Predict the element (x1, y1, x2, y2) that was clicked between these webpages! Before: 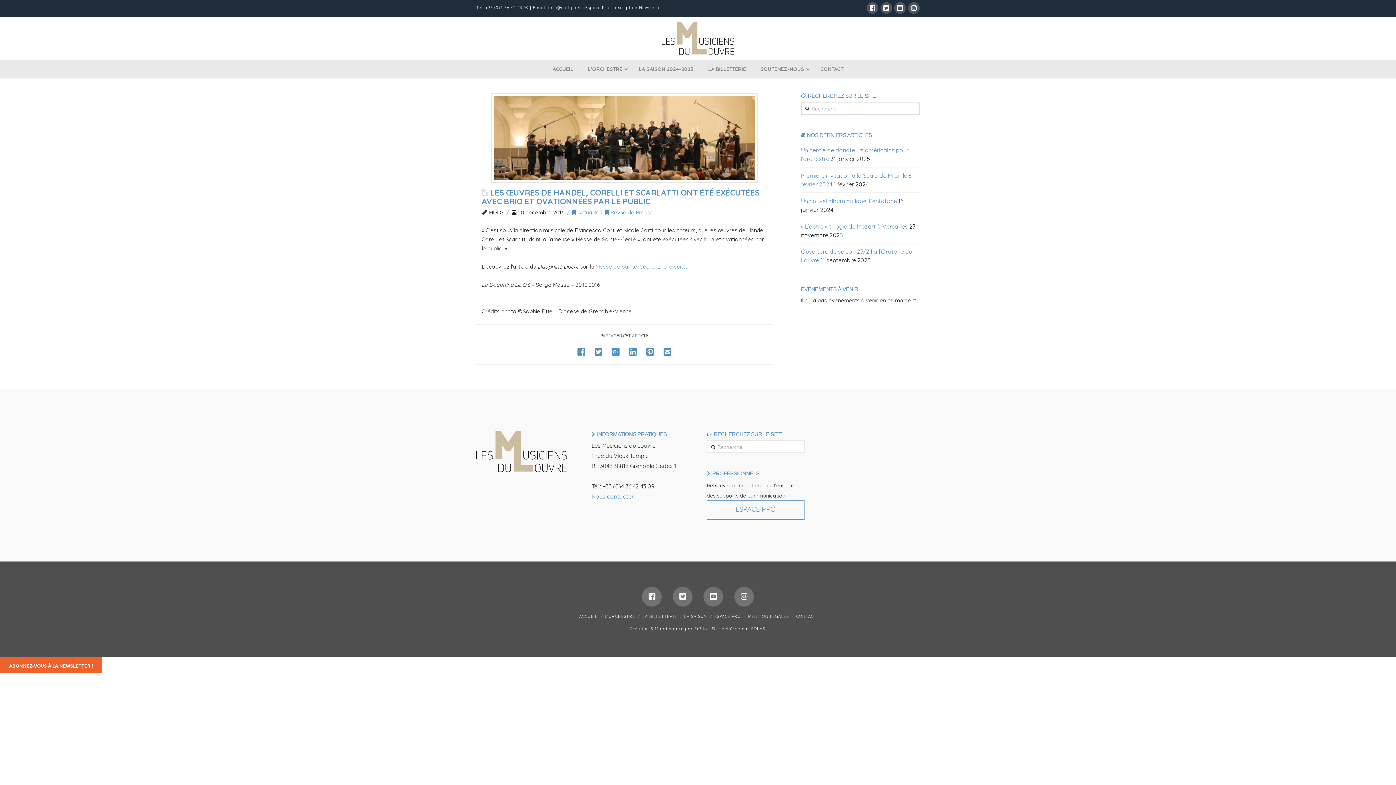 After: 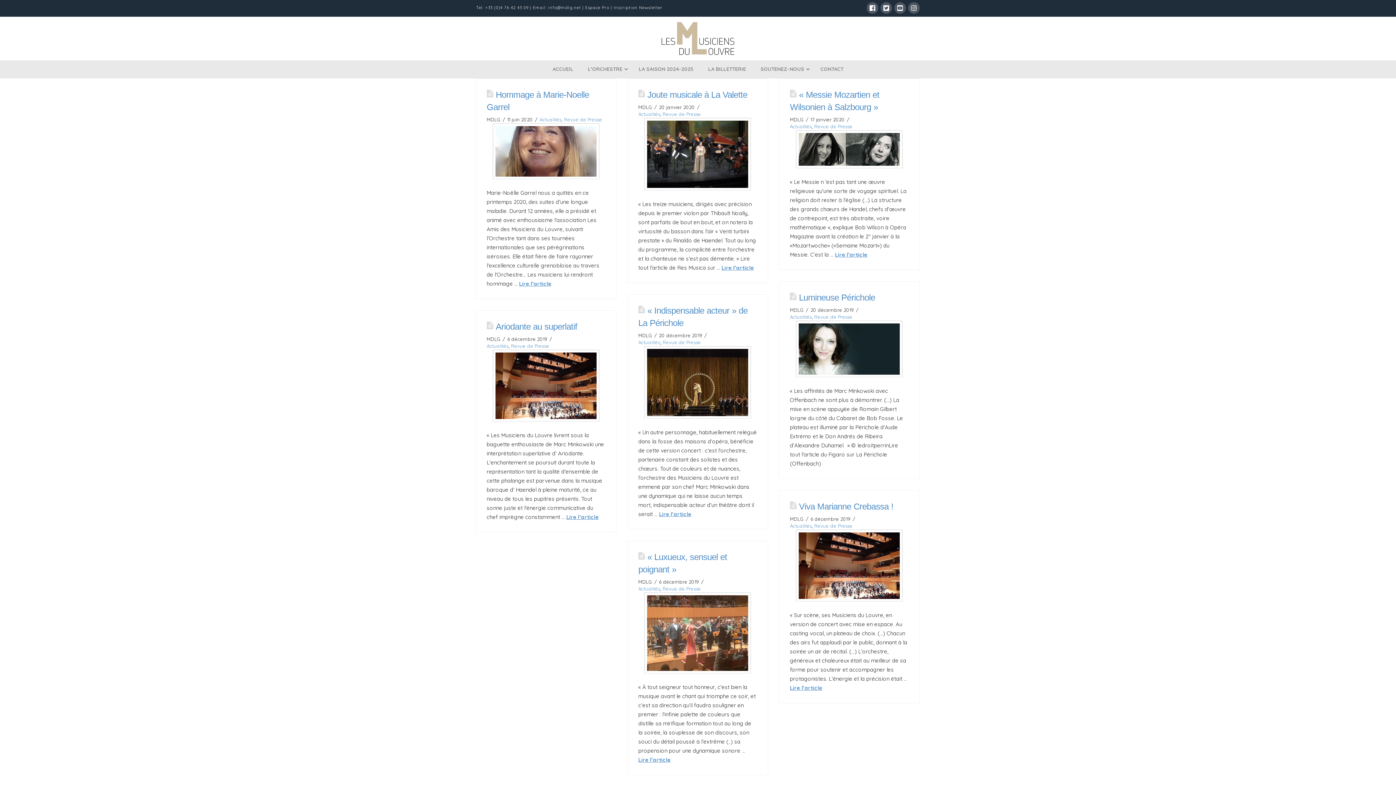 Action: bbox: (605, 209, 653, 216) label:  Revue de Presse